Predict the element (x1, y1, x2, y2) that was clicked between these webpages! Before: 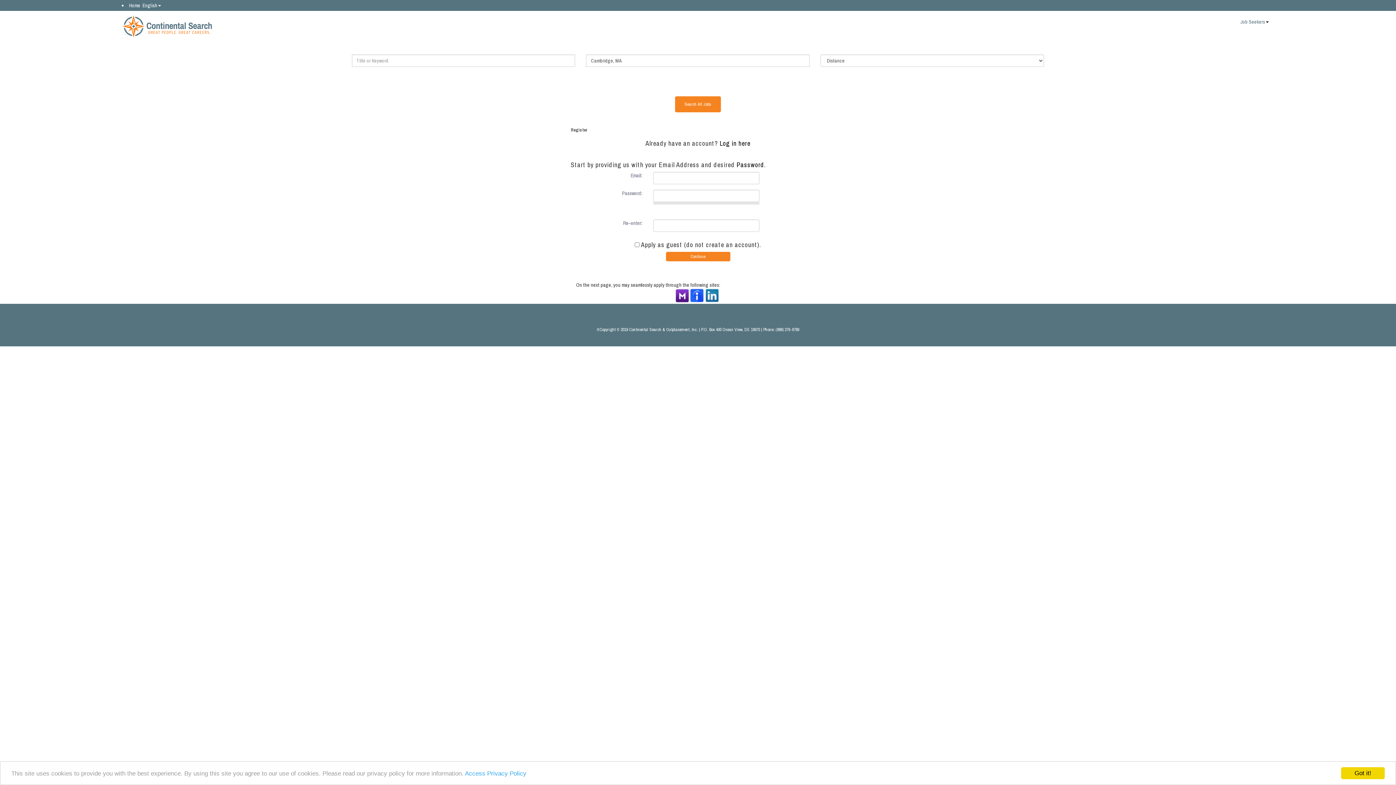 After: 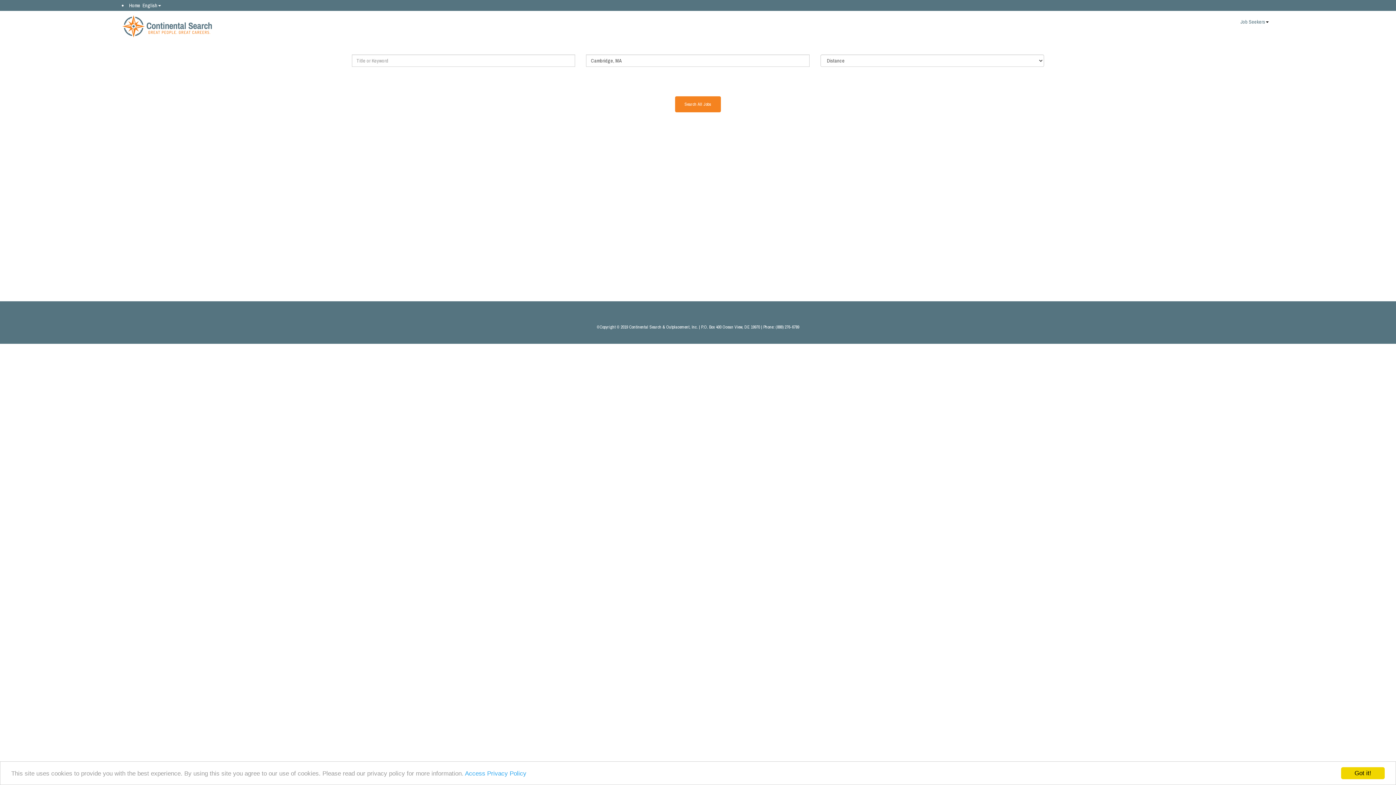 Action: bbox: (675, 96, 721, 112) label: Search All Jobs